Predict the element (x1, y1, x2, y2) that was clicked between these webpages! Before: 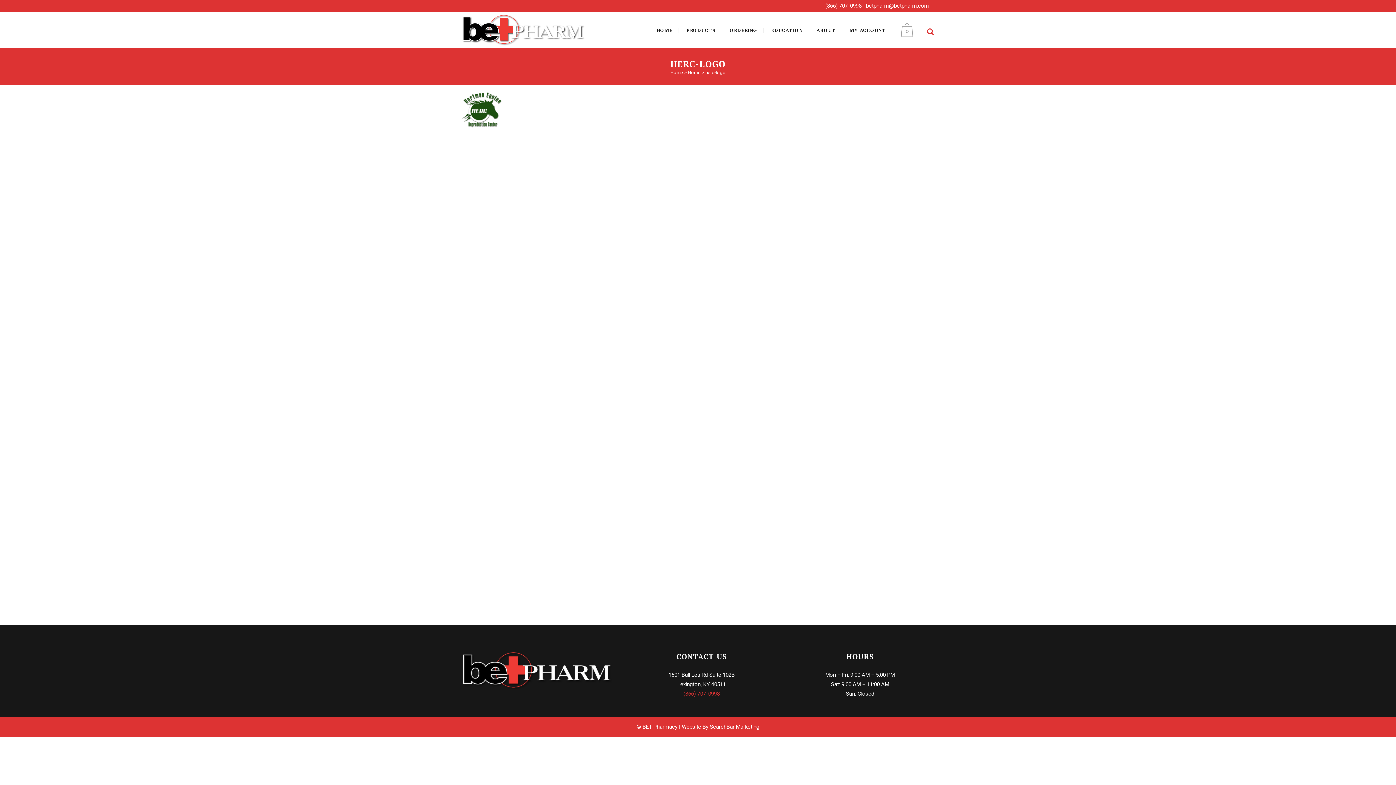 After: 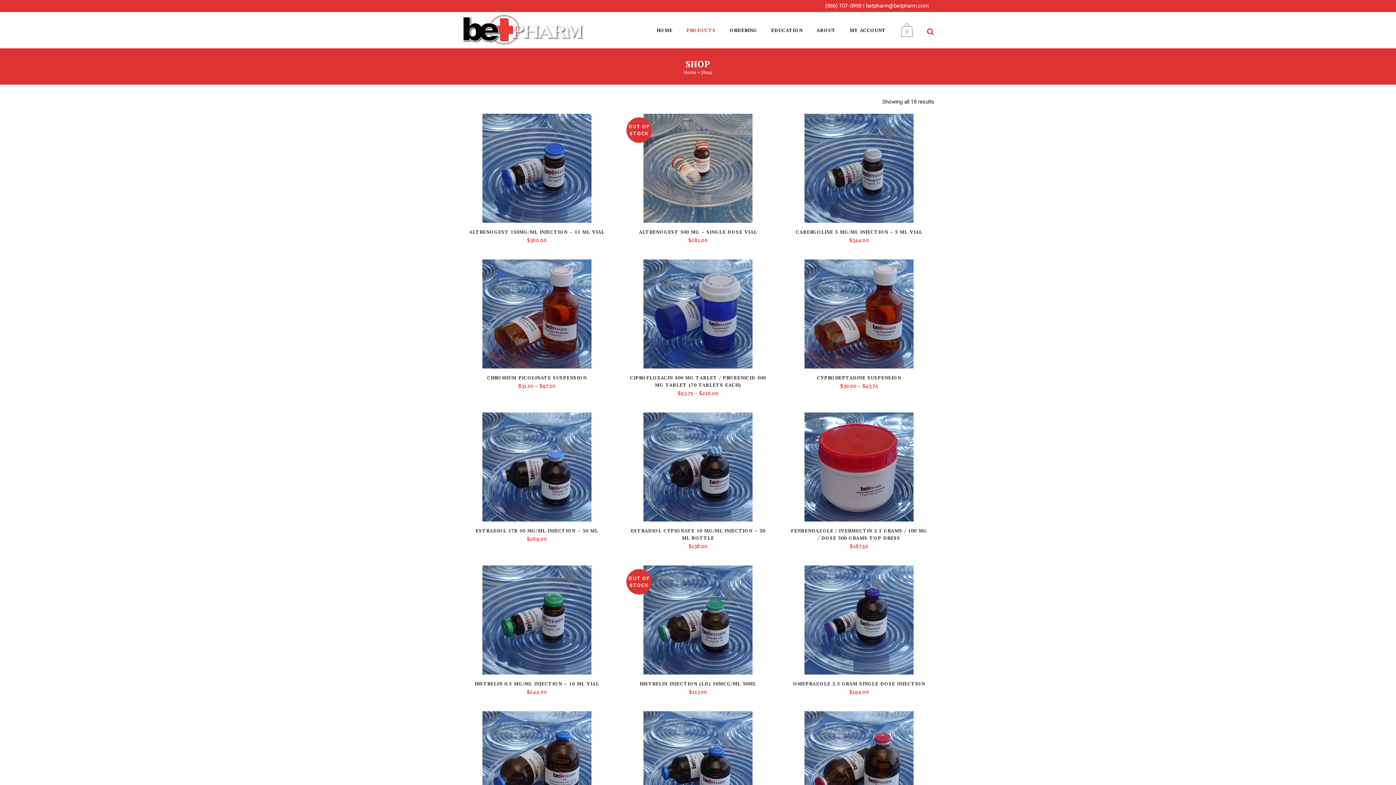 Action: bbox: (680, 12, 722, 48) label: PRODUCTS